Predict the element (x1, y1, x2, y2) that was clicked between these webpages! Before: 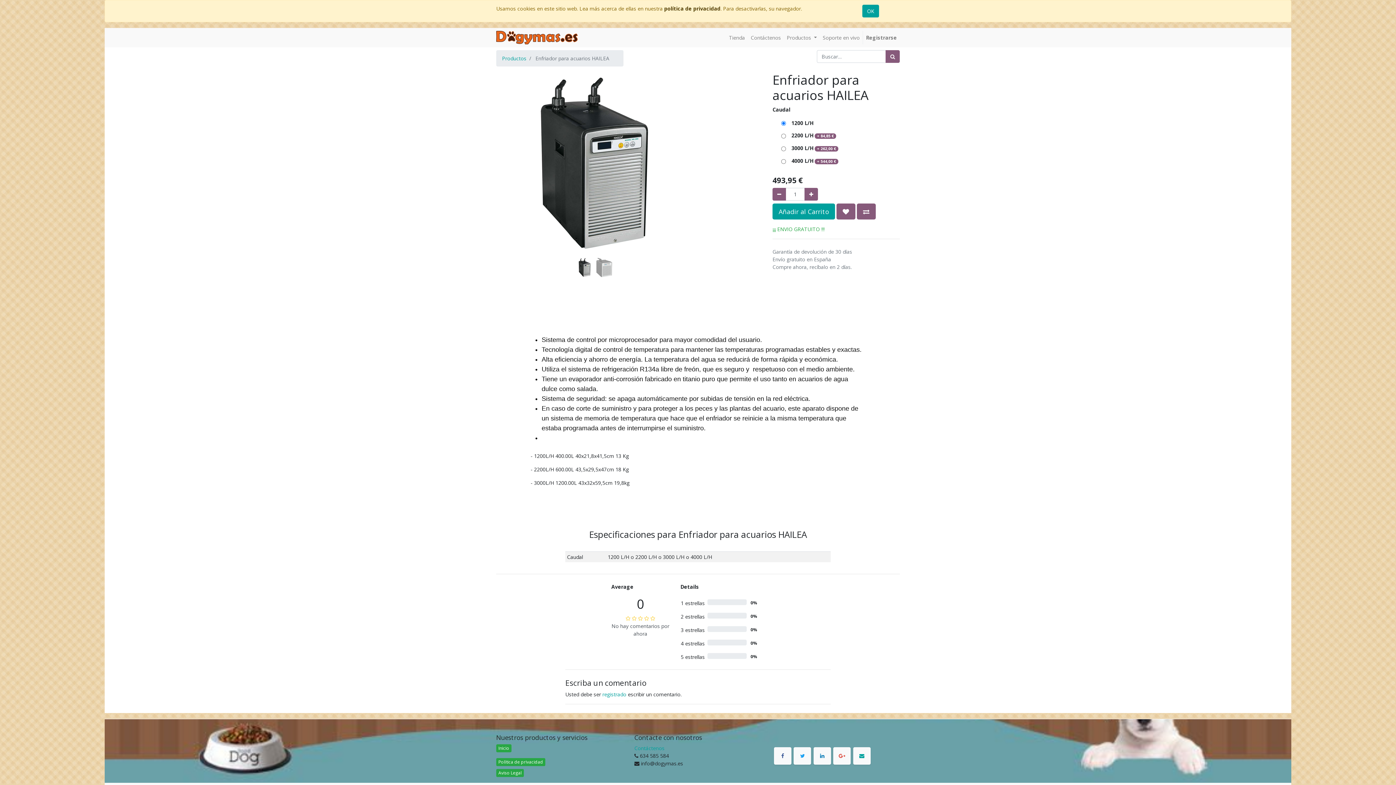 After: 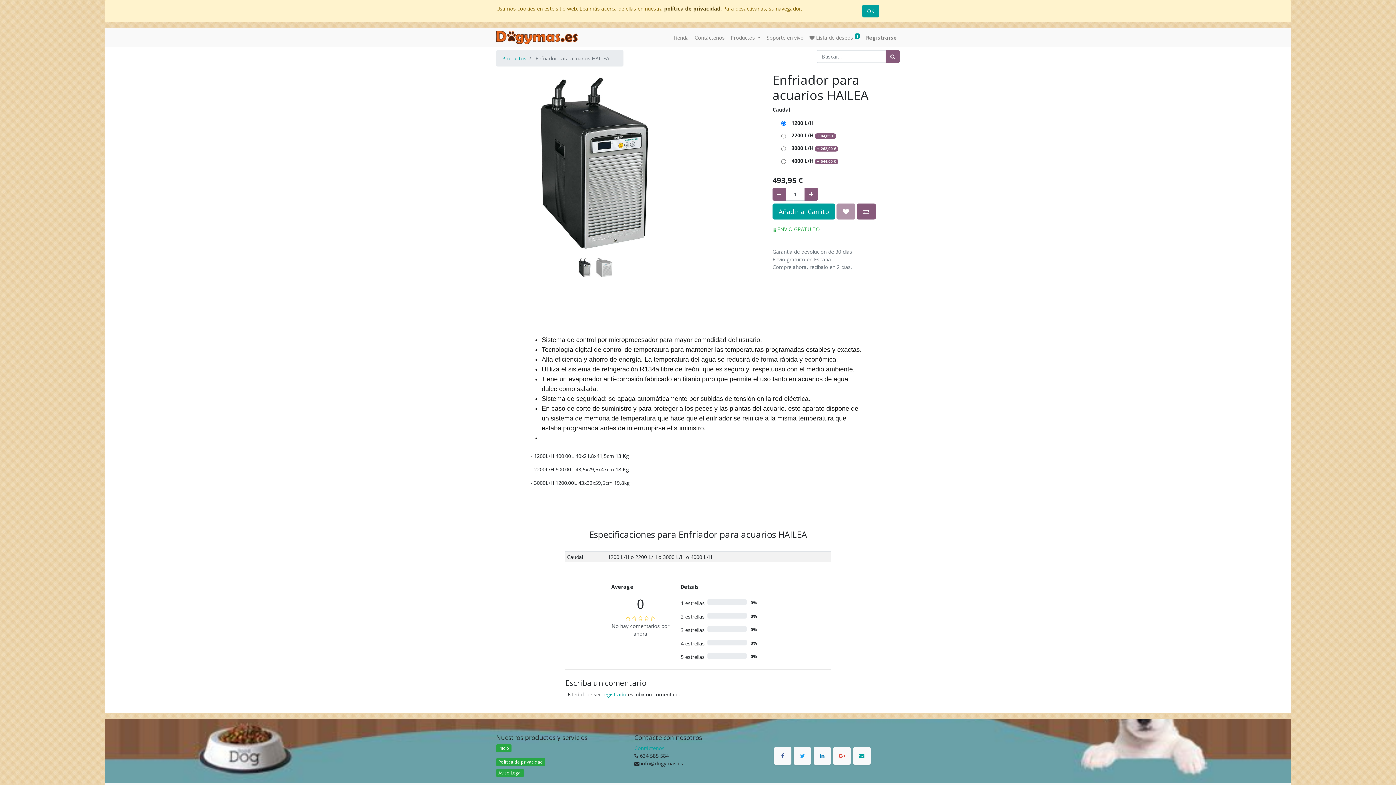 Action: bbox: (836, 203, 855, 219)